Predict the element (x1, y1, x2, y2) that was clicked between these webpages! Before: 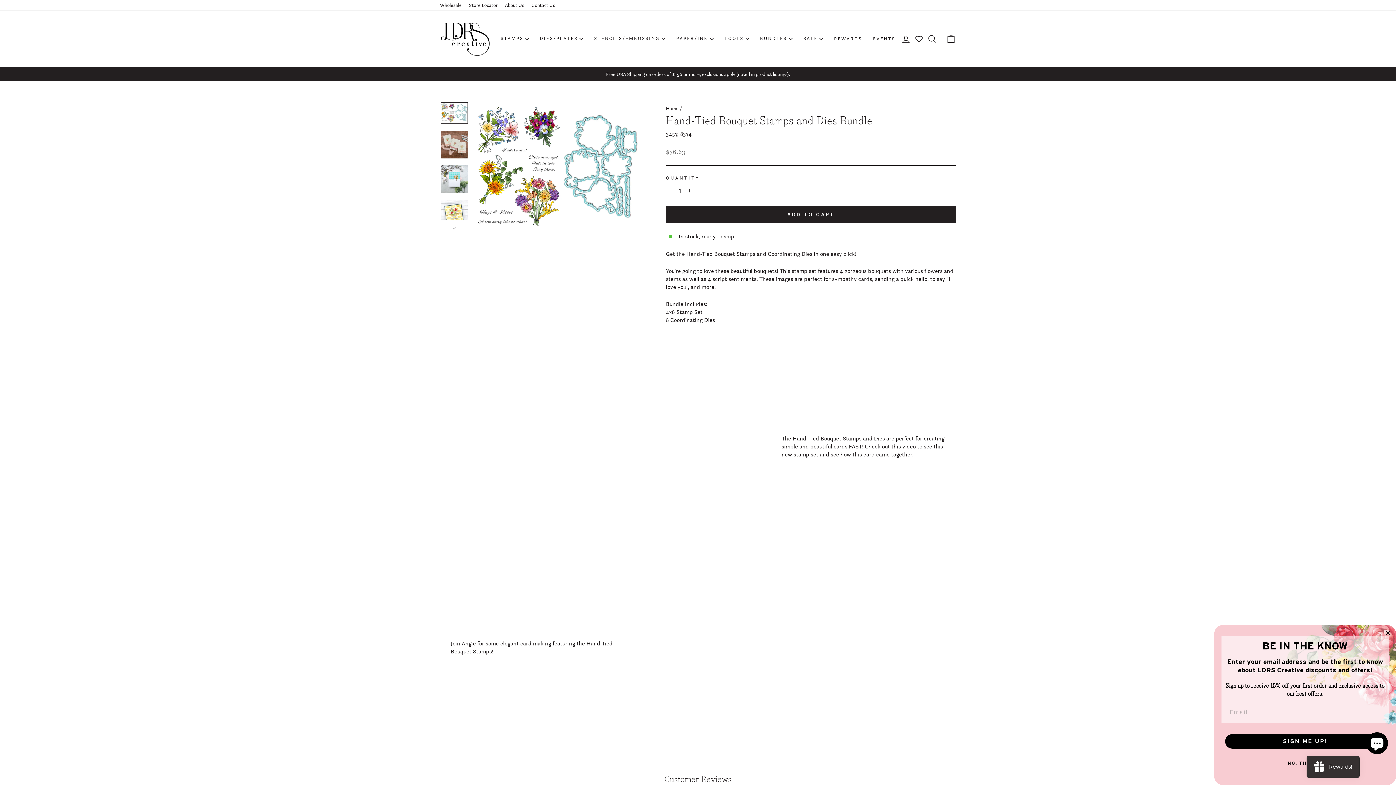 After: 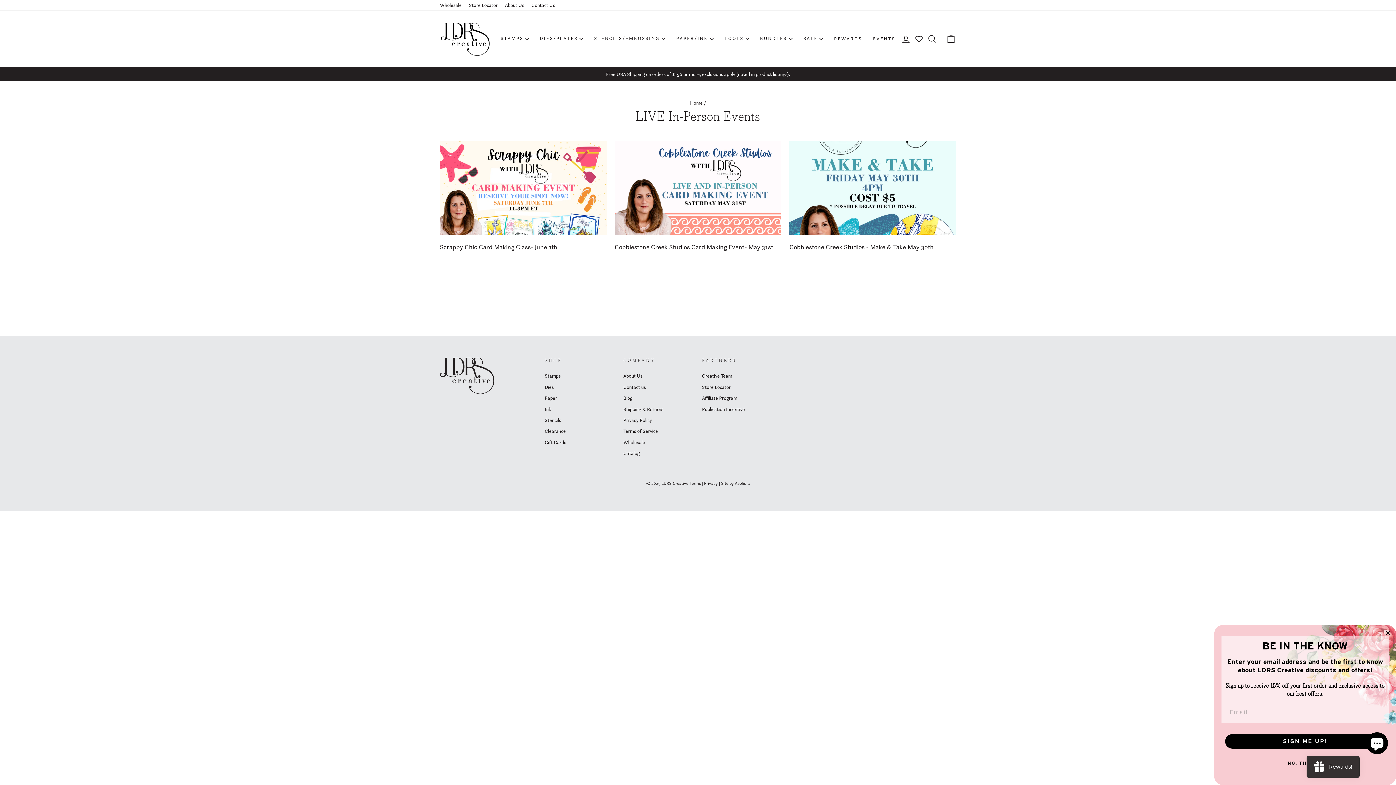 Action: bbox: (867, 32, 901, 44) label: EVENTS